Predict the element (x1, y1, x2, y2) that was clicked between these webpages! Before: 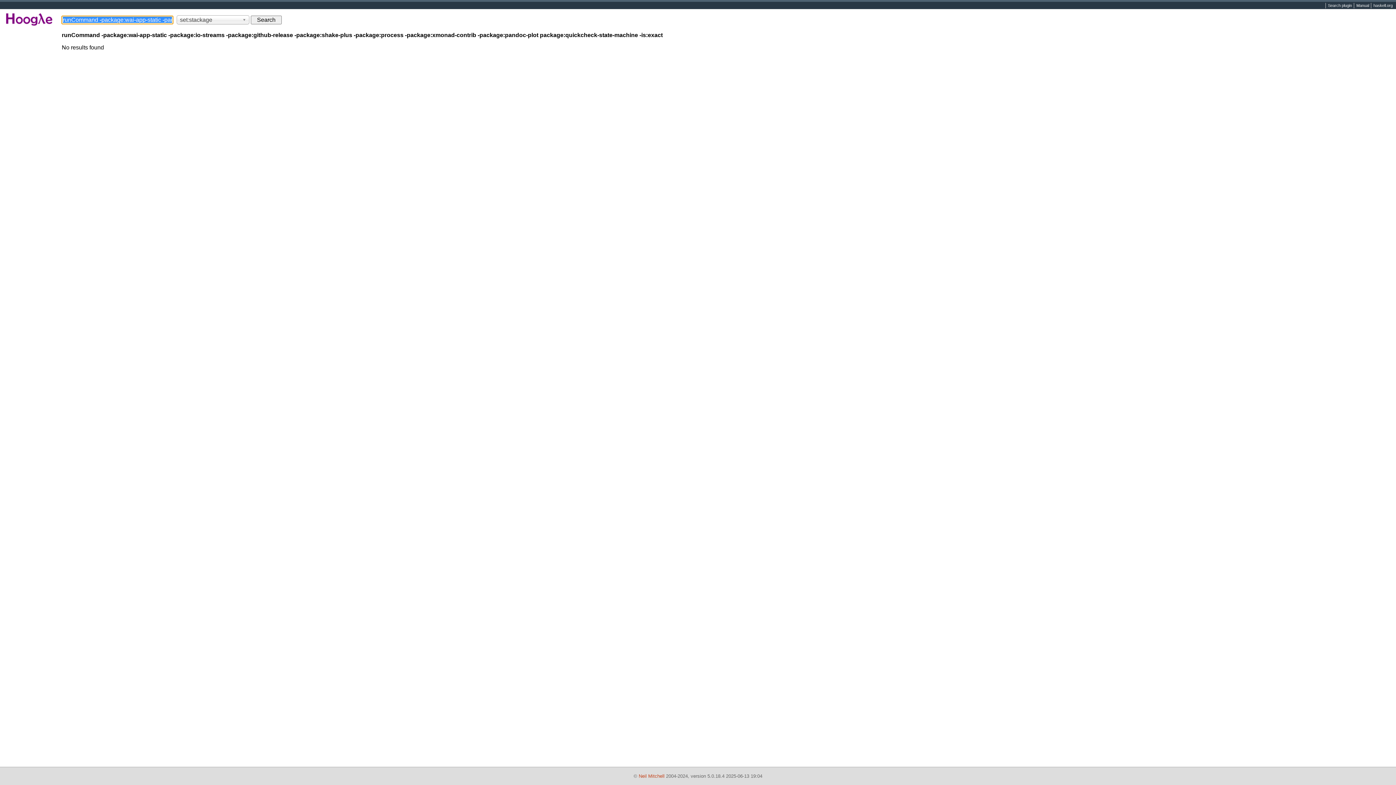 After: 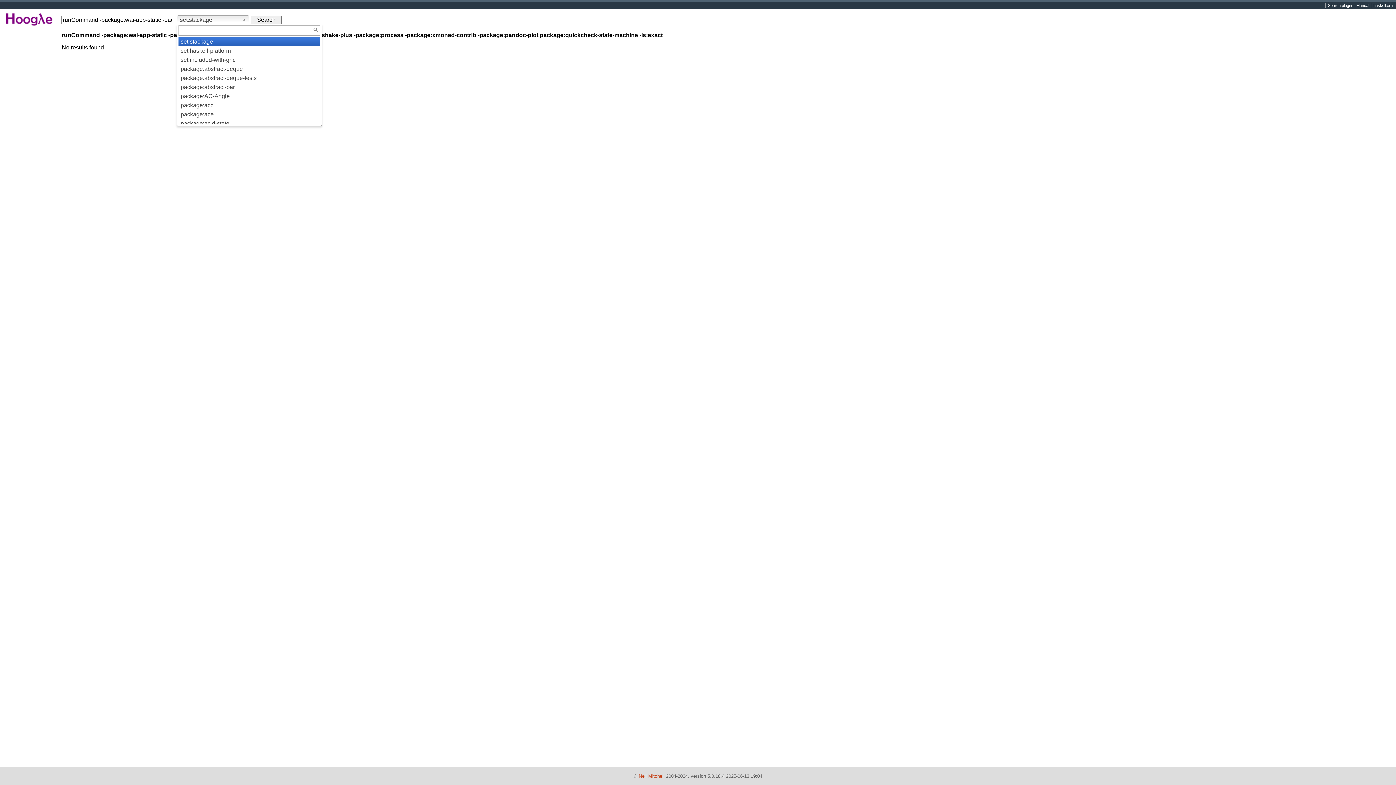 Action: bbox: (176, 15, 249, 24) label: set:stackage